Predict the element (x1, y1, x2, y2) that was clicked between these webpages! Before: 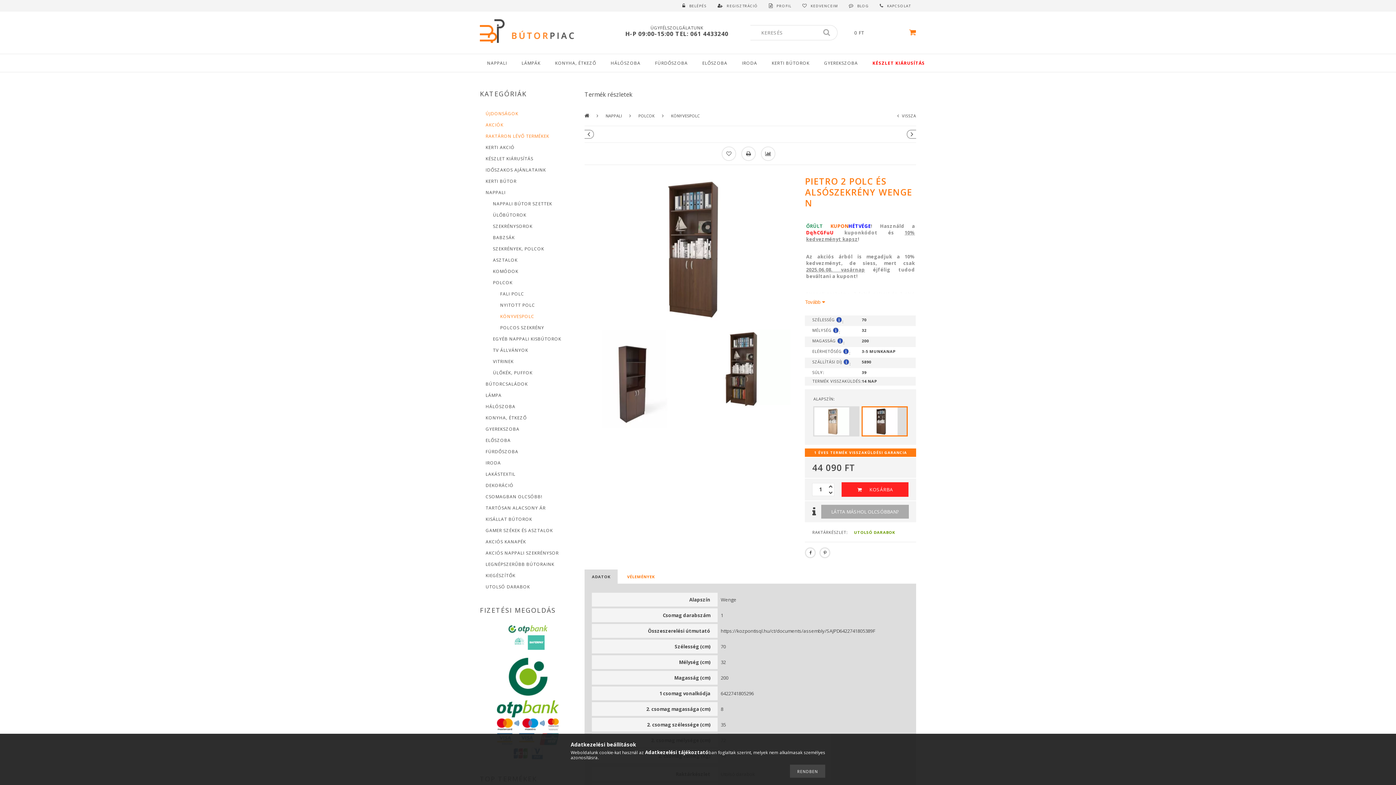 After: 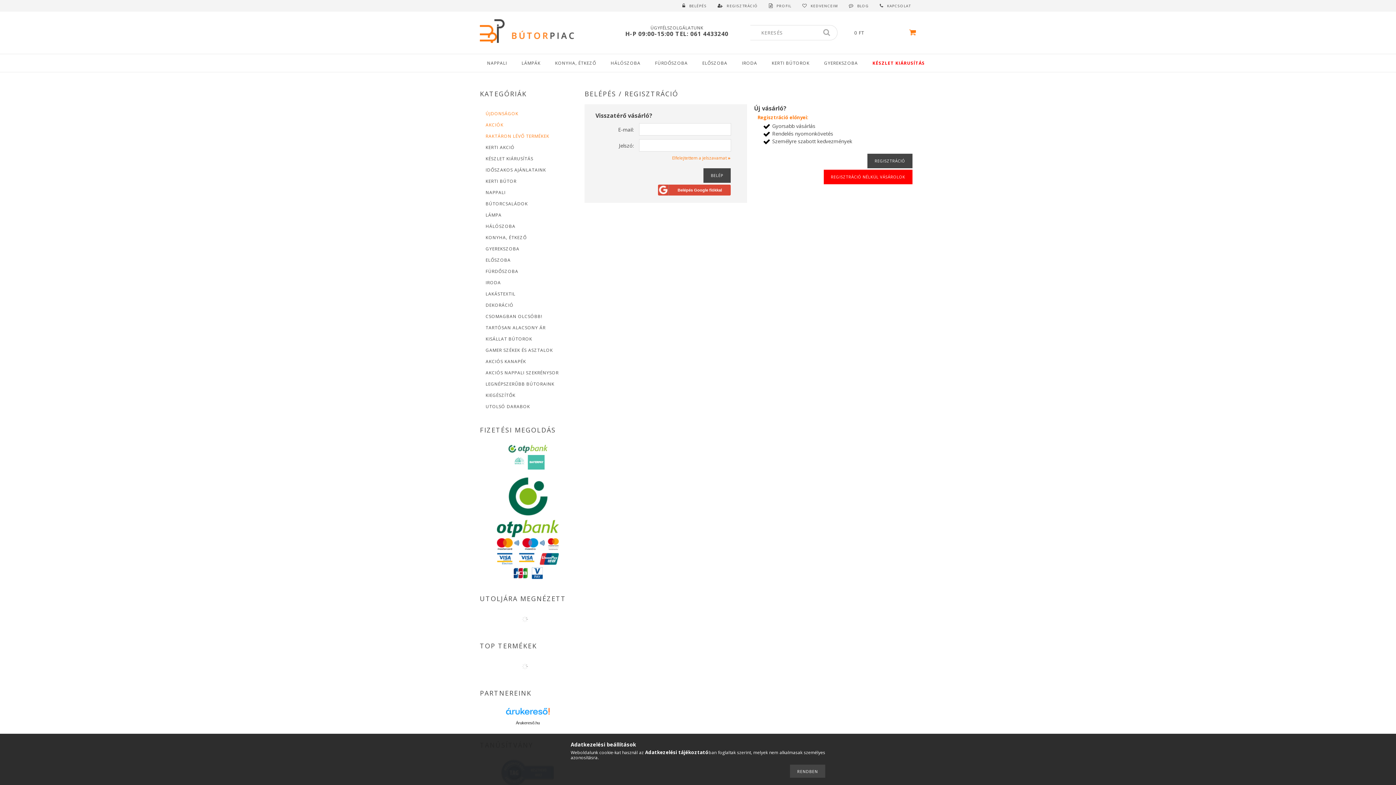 Action: bbox: (802, 3, 838, 8) label: KEDVENCEIM